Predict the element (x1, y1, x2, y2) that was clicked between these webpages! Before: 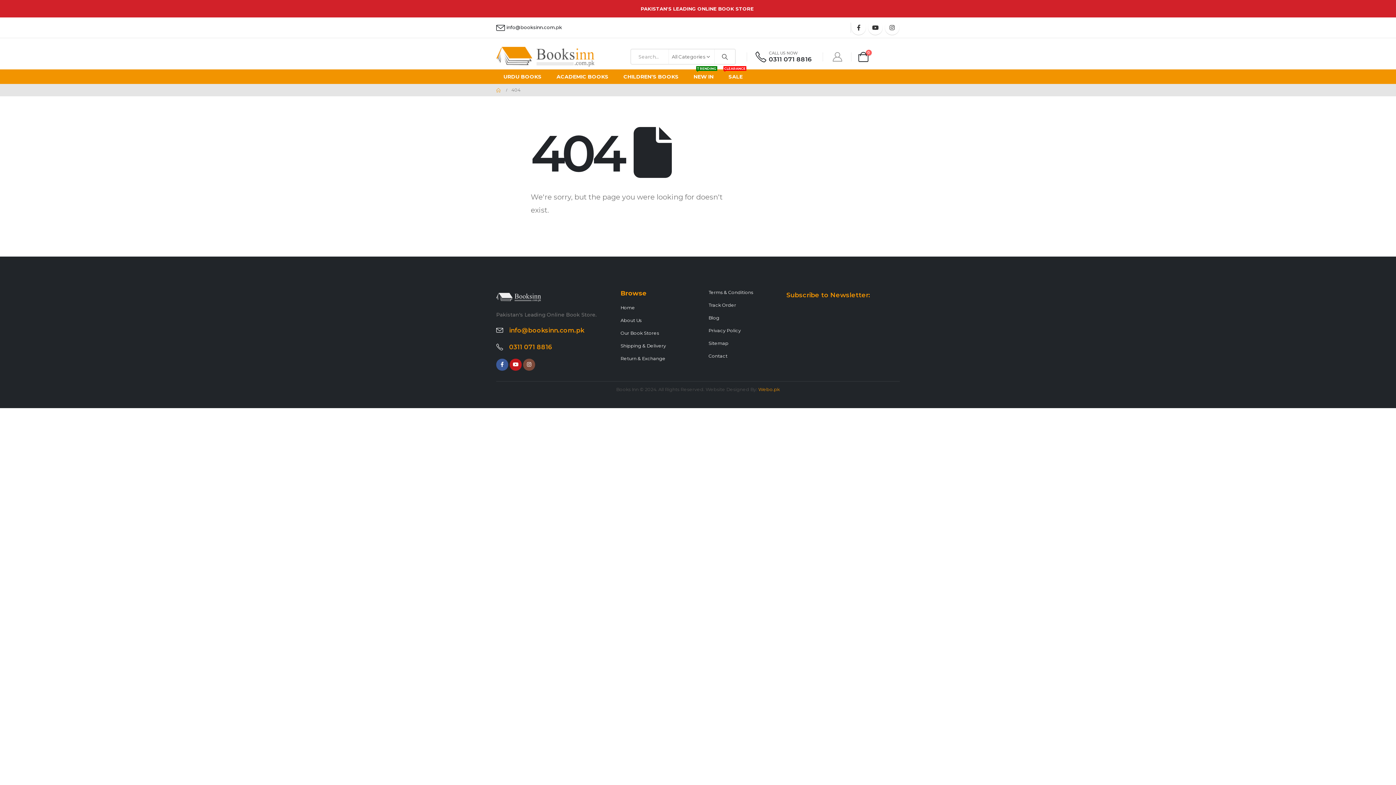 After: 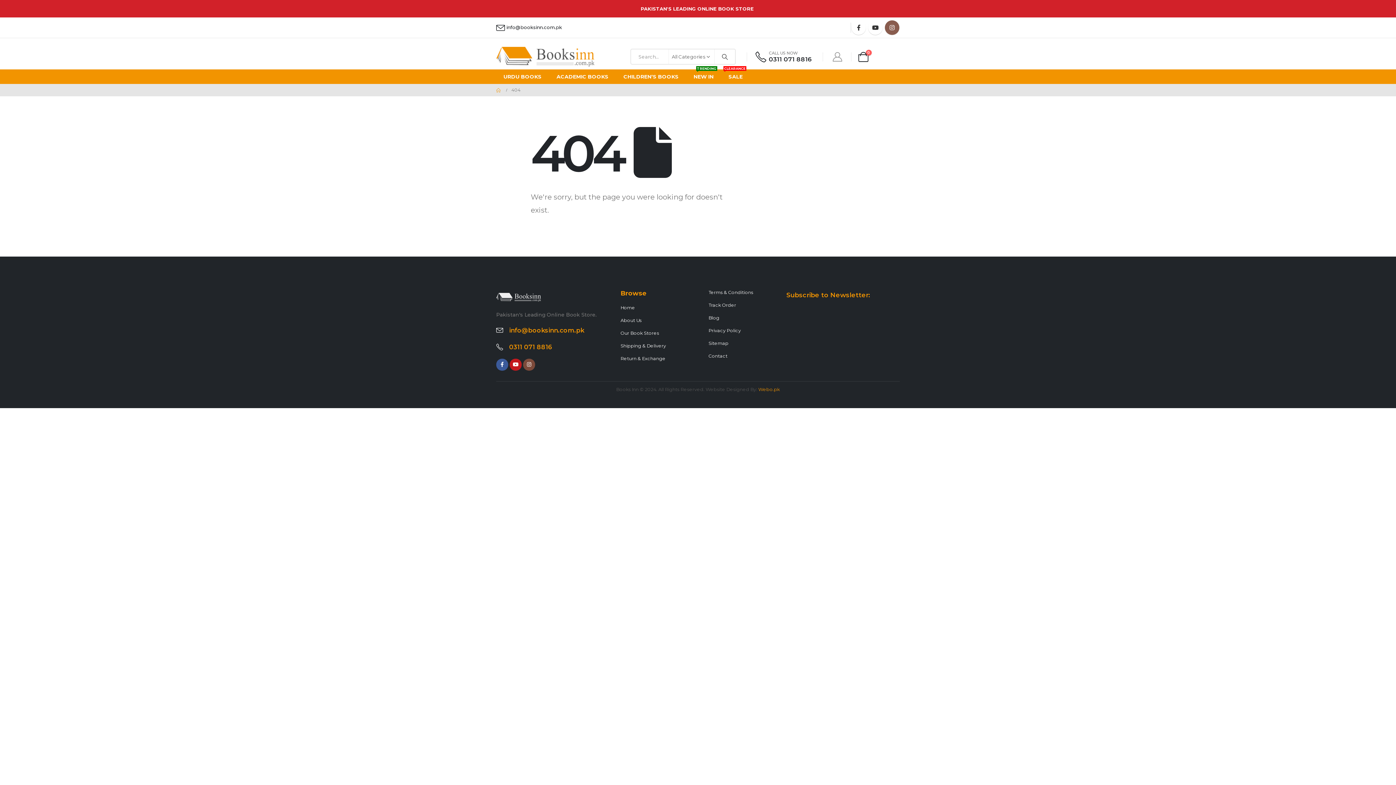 Action: bbox: (885, 20, 899, 34)